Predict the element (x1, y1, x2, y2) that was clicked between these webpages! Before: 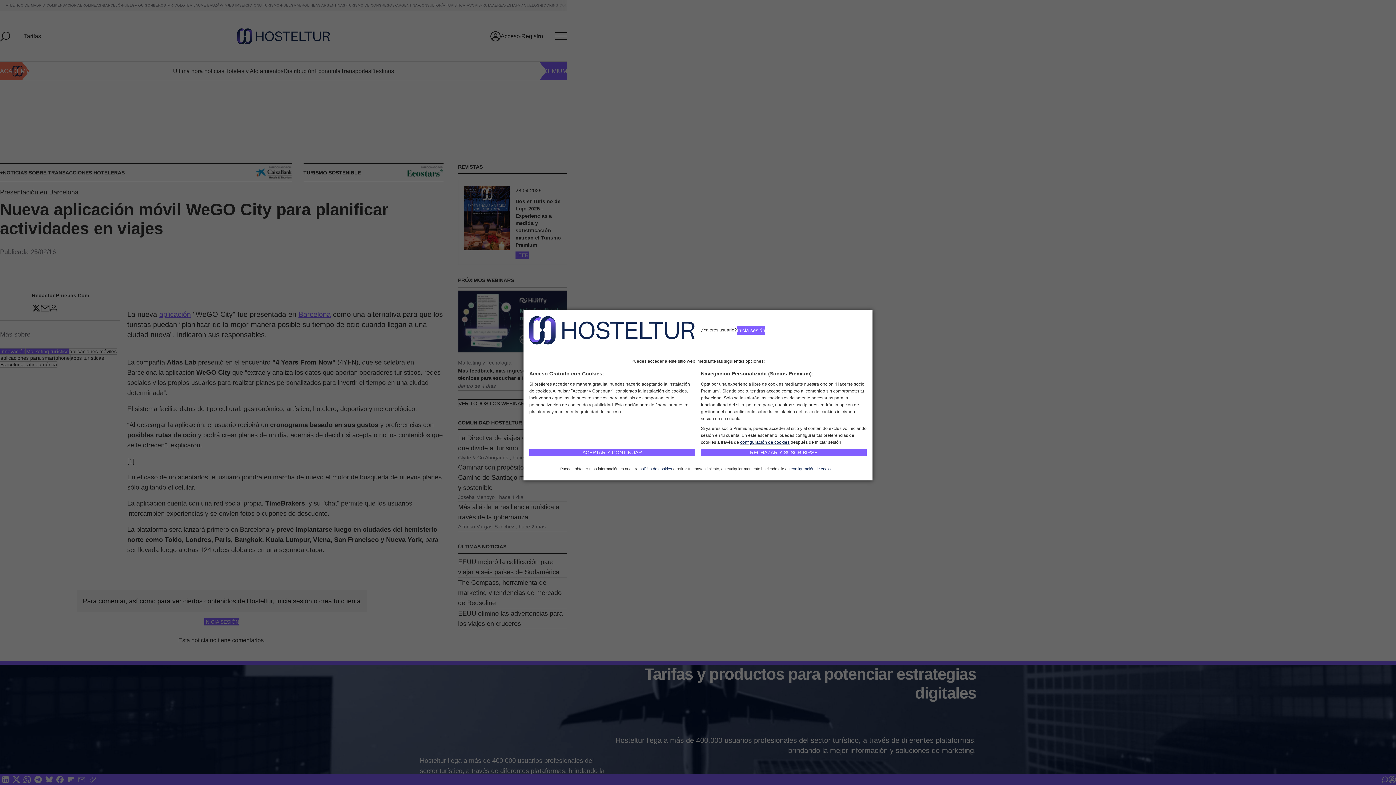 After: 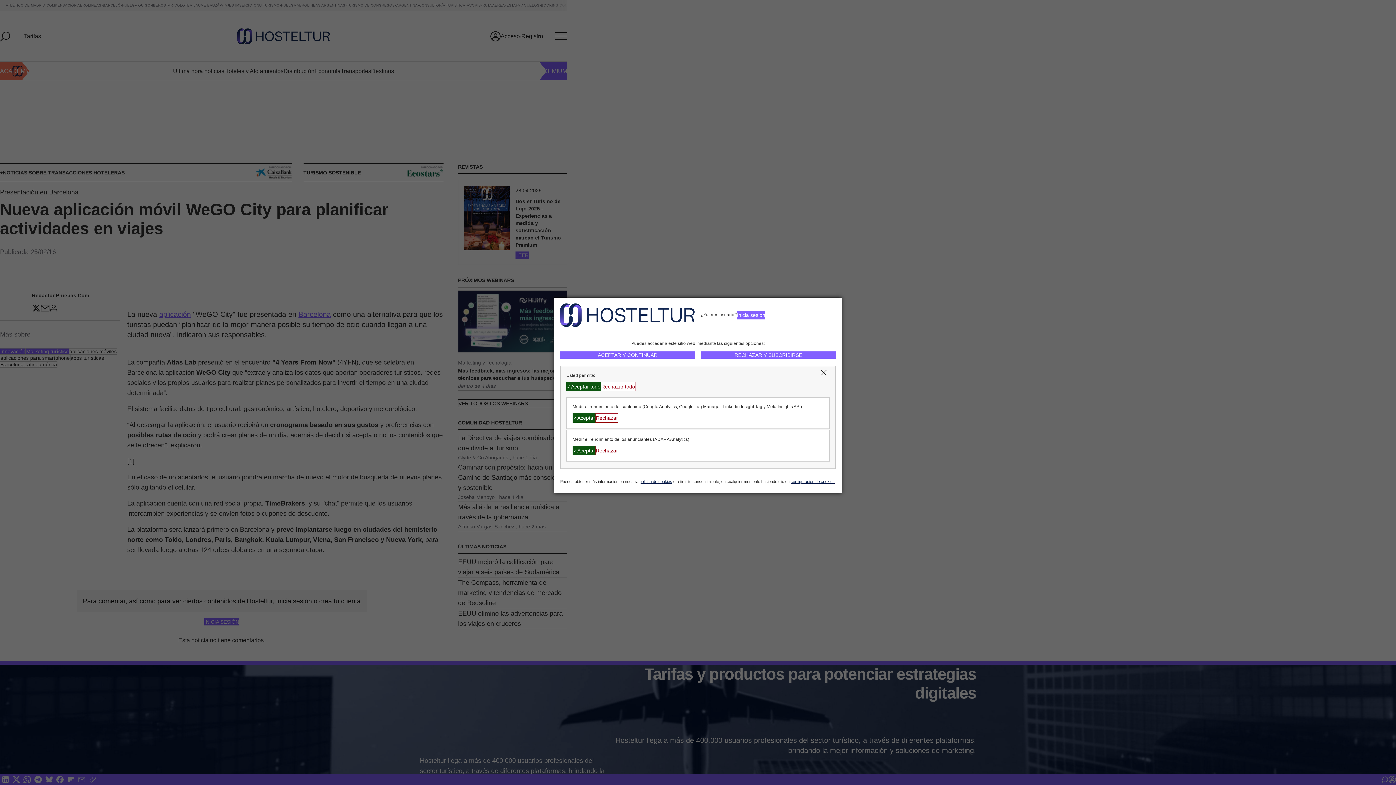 Action: bbox: (740, 440, 789, 445) label: configuración de cookies